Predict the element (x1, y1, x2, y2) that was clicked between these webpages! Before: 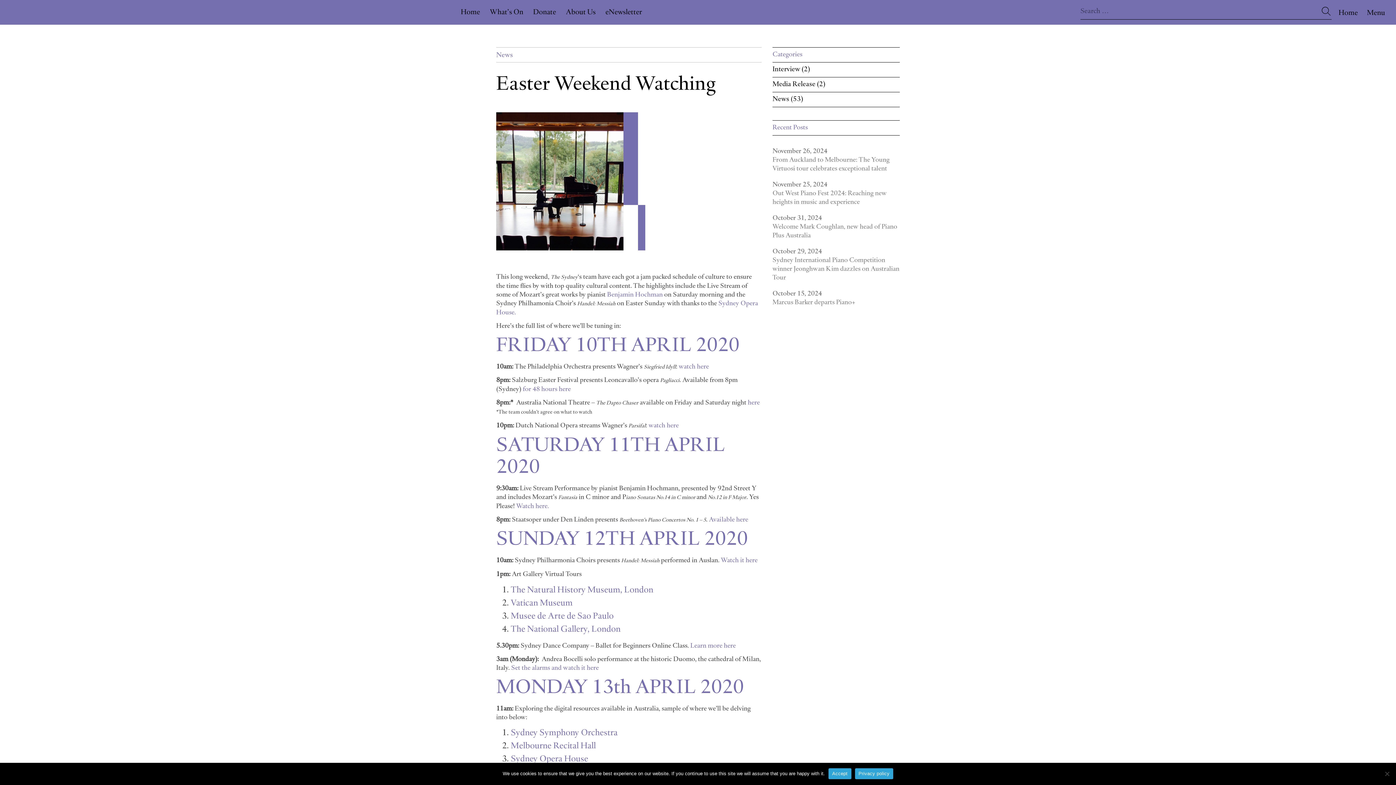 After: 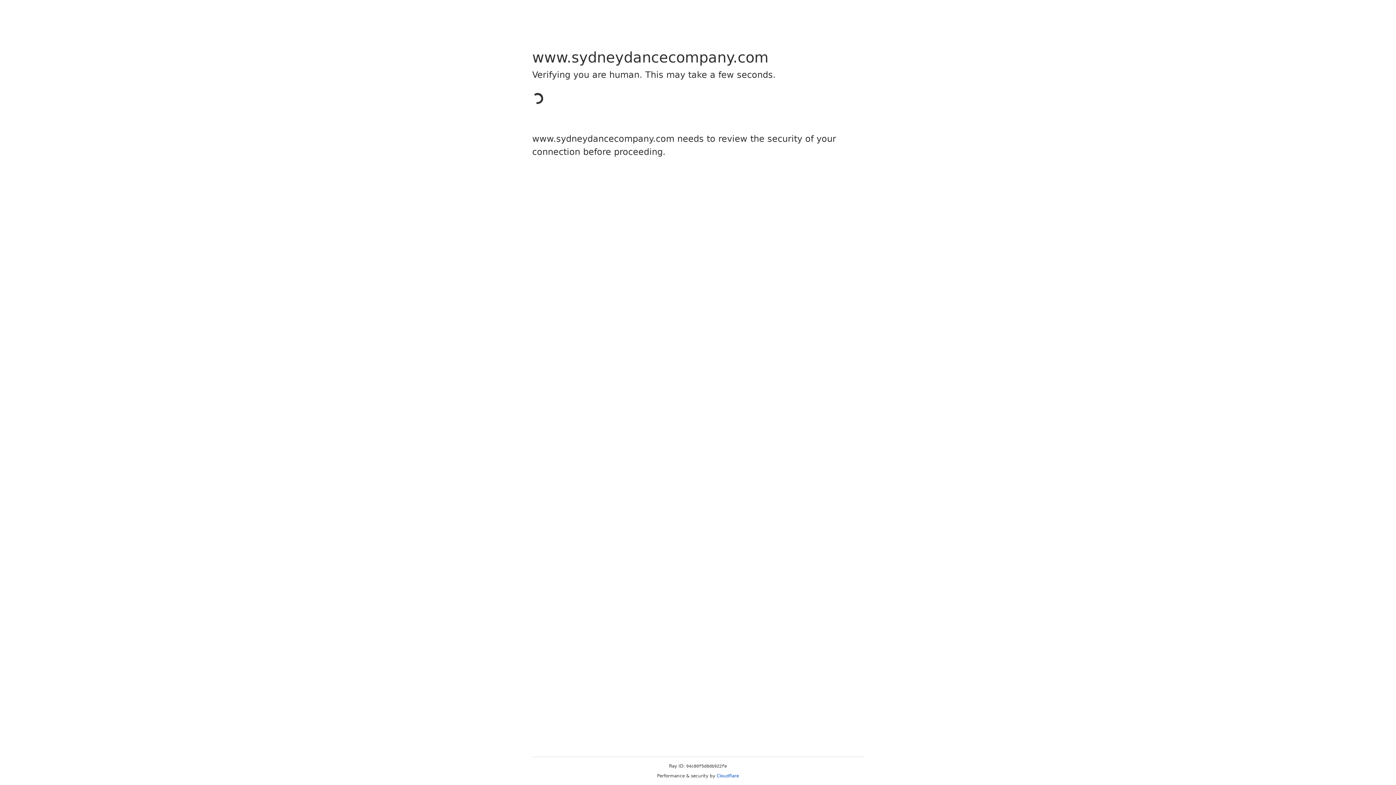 Action: bbox: (690, 642, 736, 649) label: Learn more here